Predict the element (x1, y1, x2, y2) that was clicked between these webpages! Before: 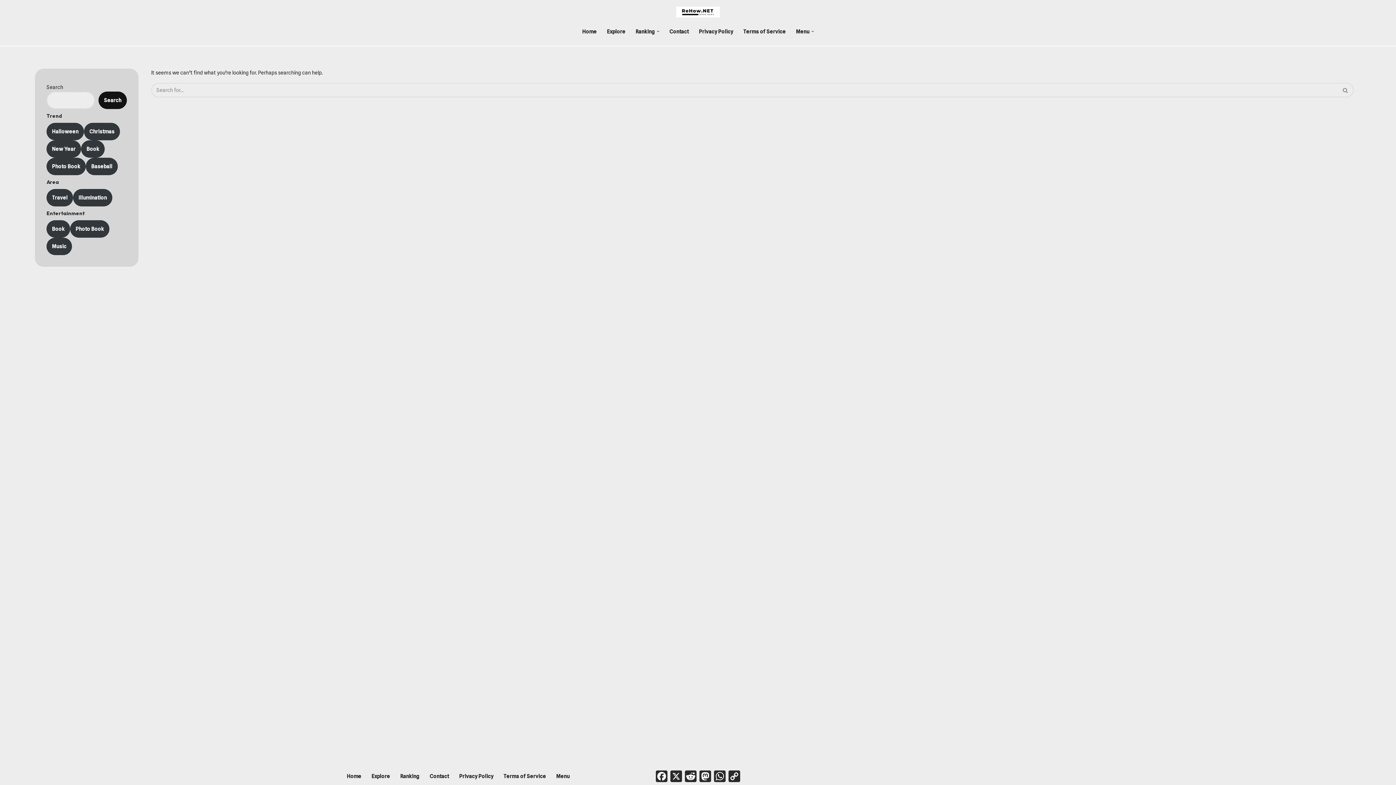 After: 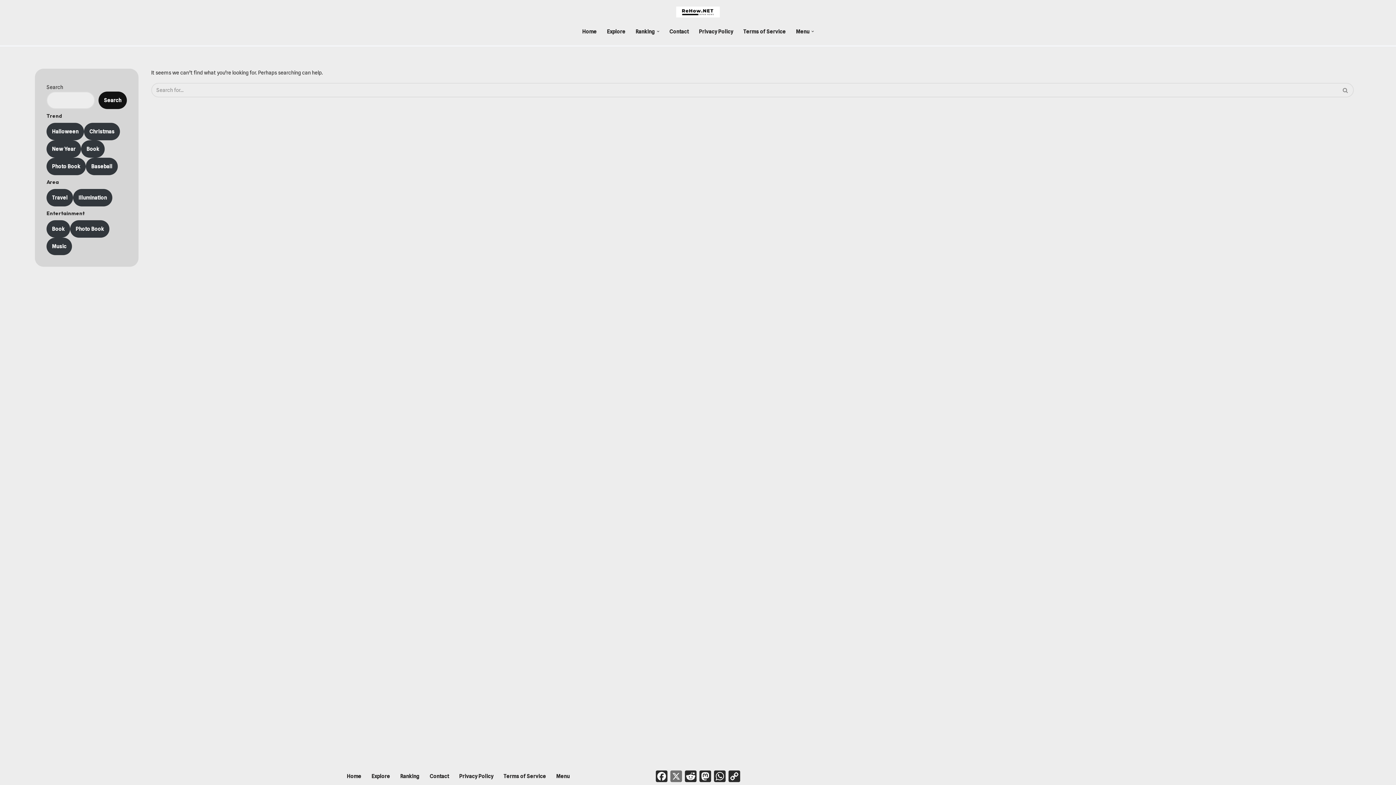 Action: label: X bbox: (669, 769, 683, 784)